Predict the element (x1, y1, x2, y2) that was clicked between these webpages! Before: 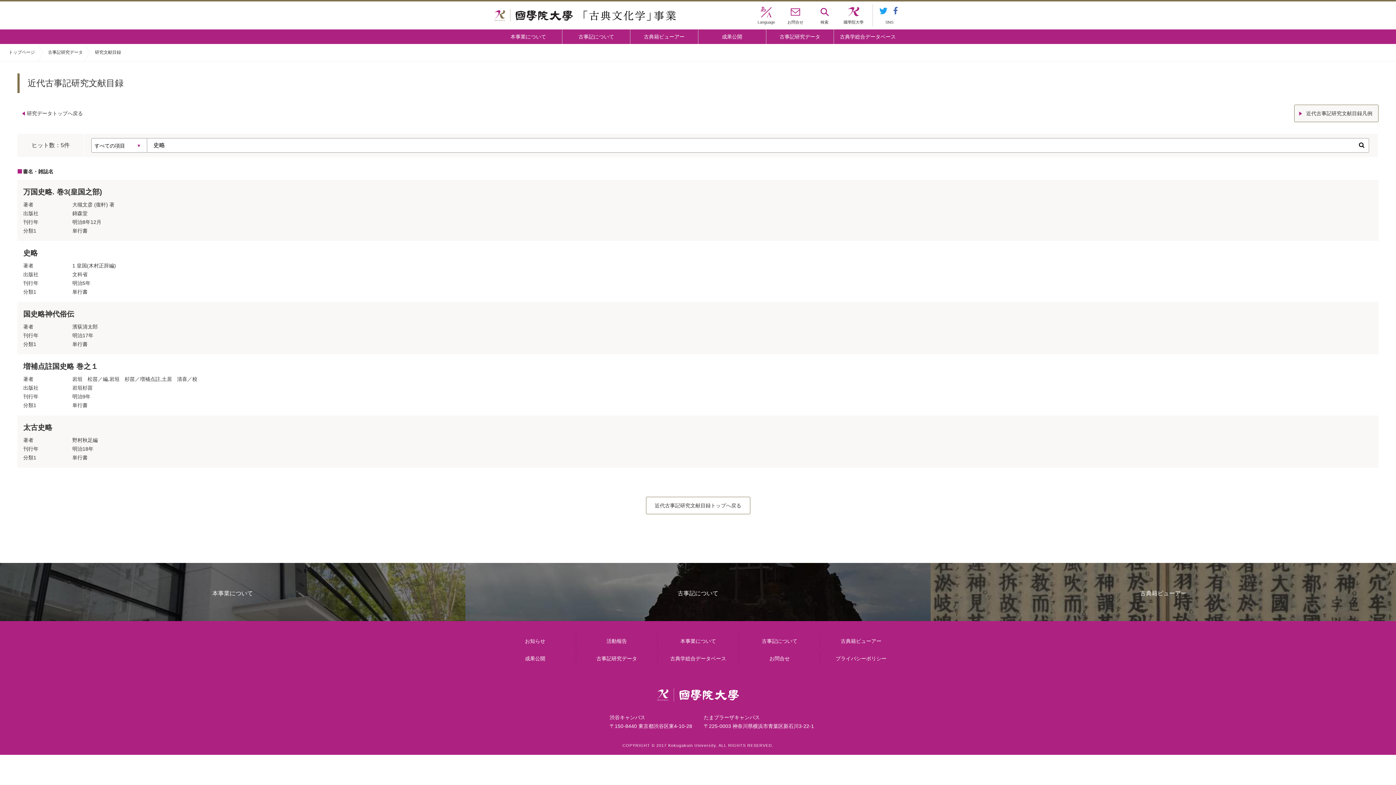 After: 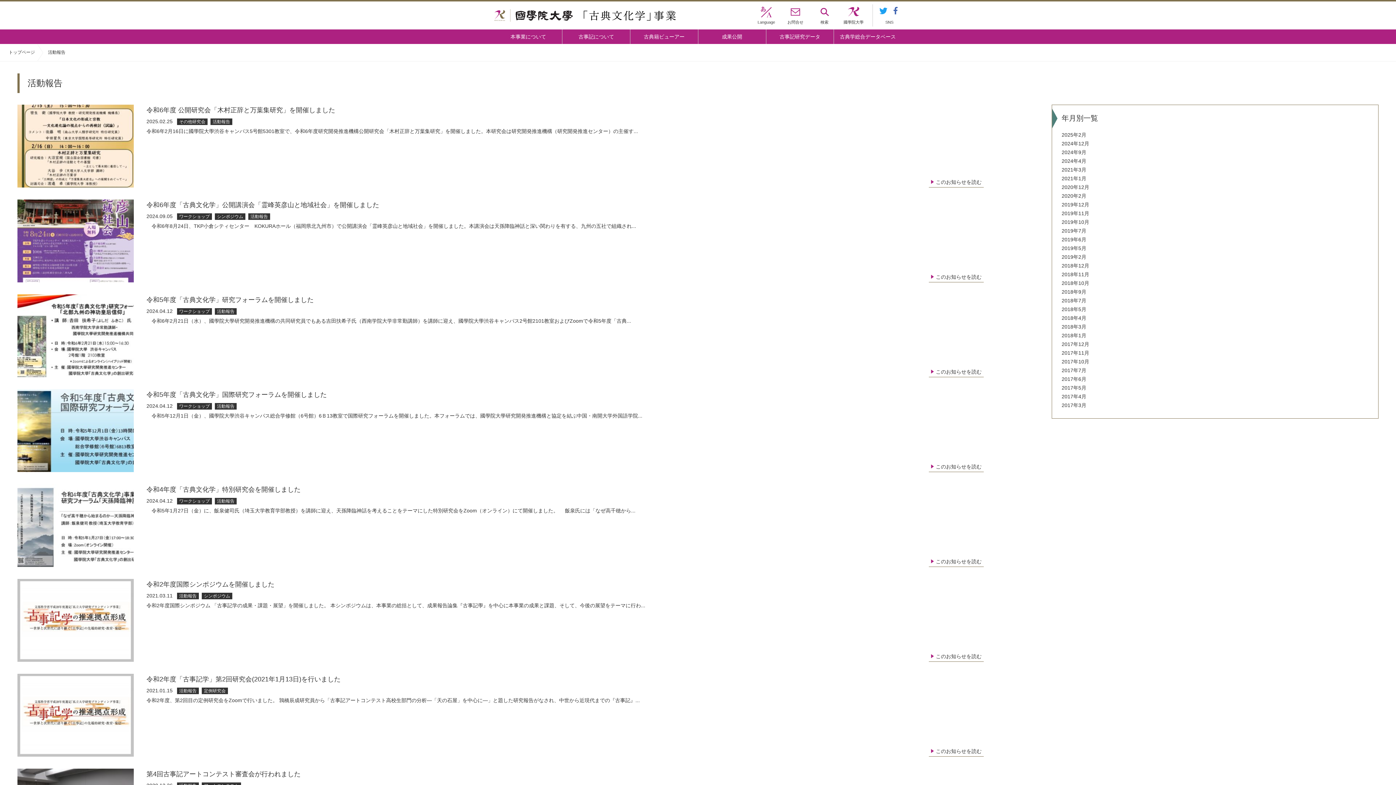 Action: bbox: (576, 634, 657, 648) label: 活動報告